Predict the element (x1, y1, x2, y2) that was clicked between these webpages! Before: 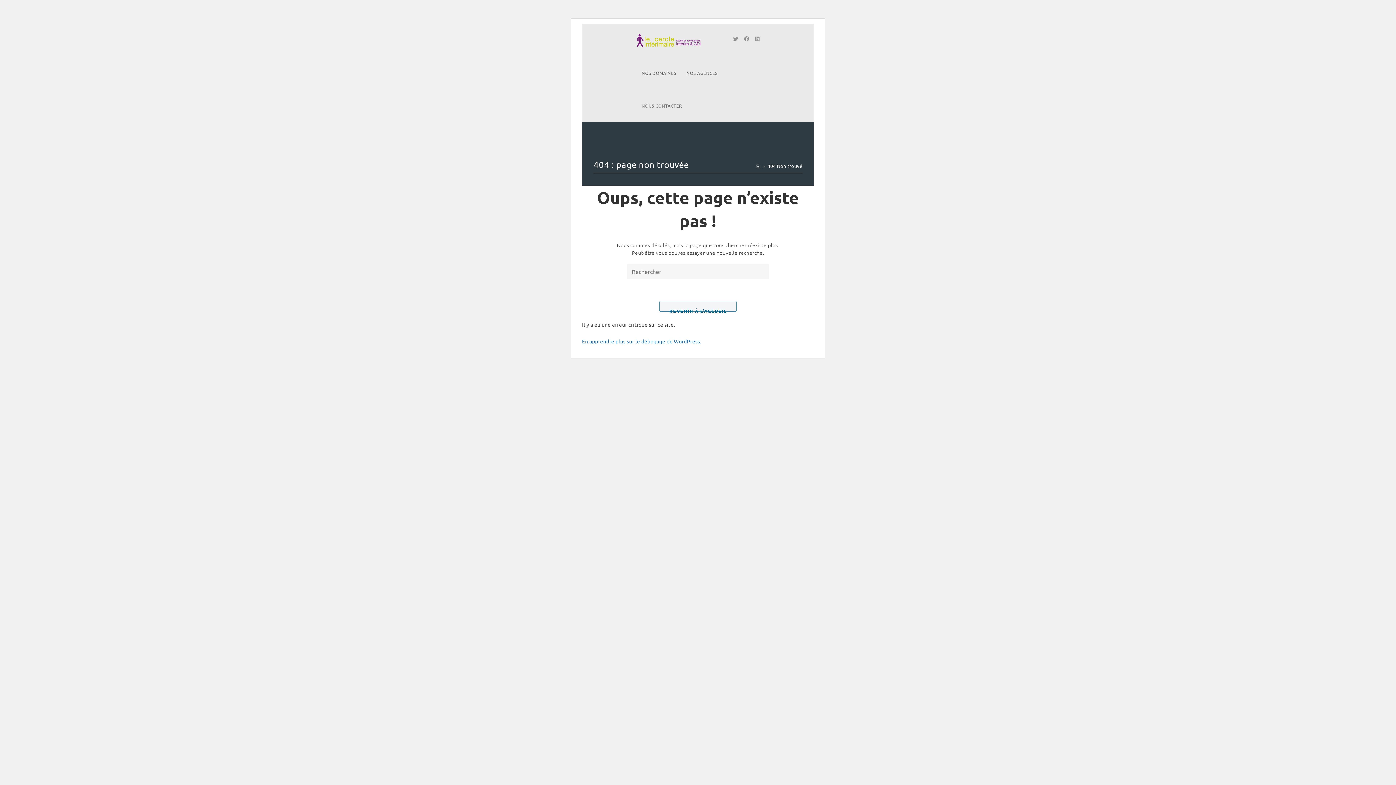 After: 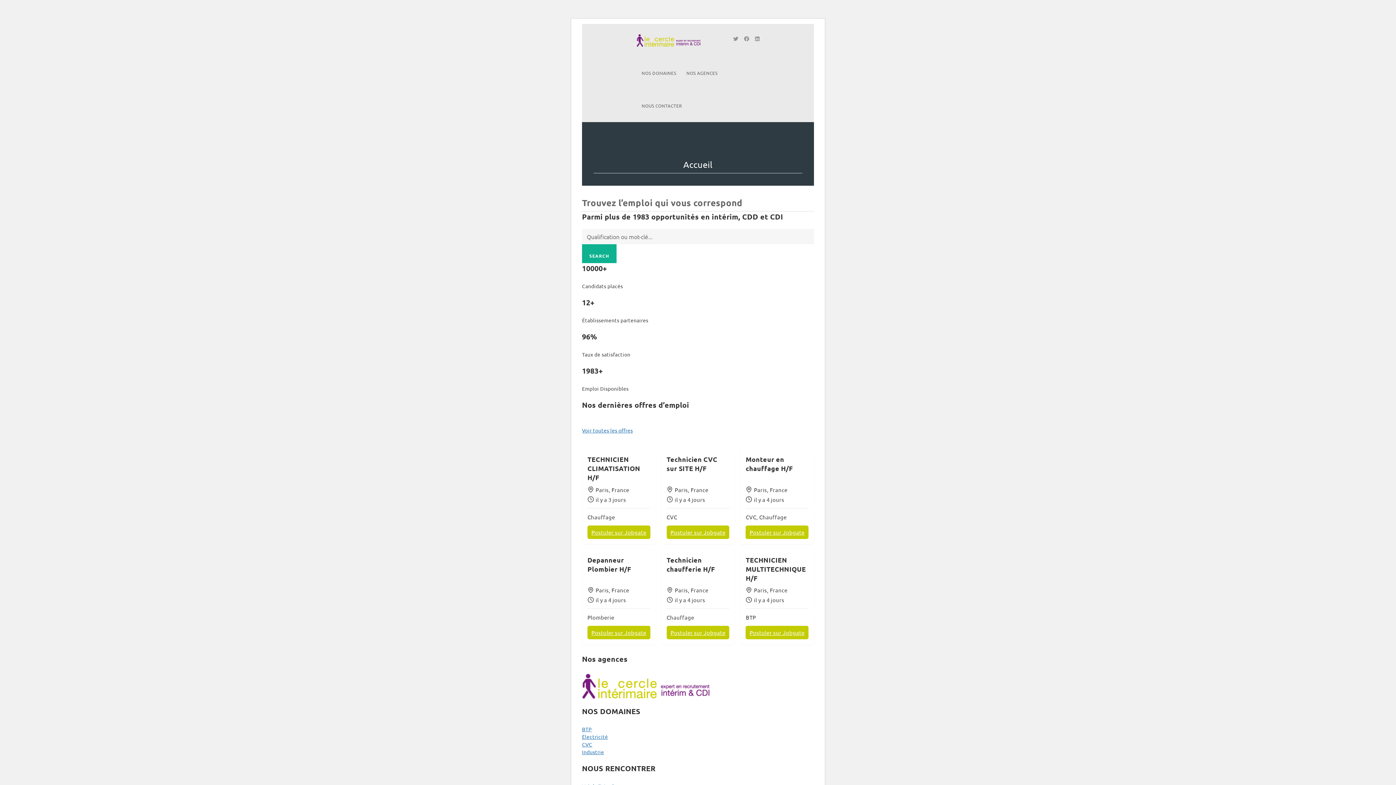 Action: label: Accueil bbox: (755, 162, 760, 168)